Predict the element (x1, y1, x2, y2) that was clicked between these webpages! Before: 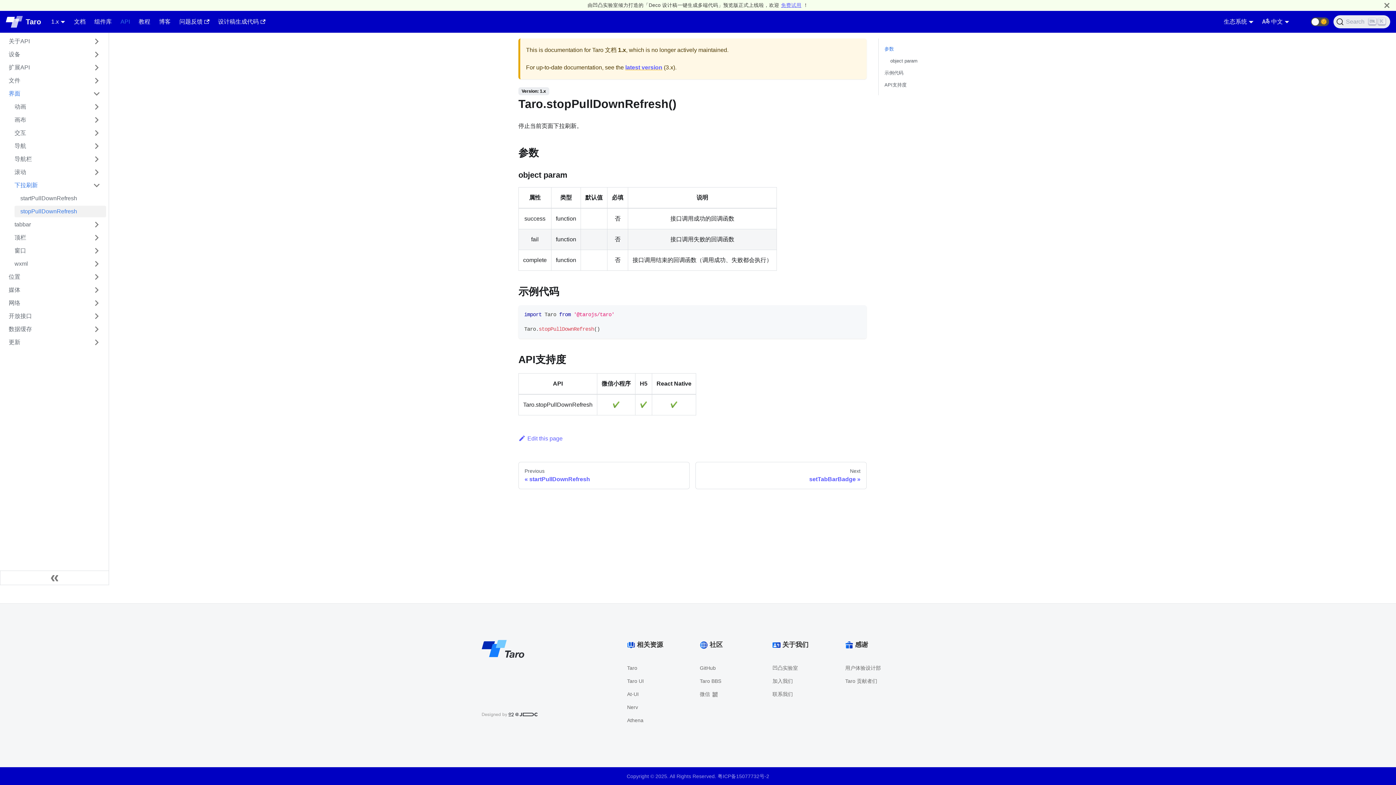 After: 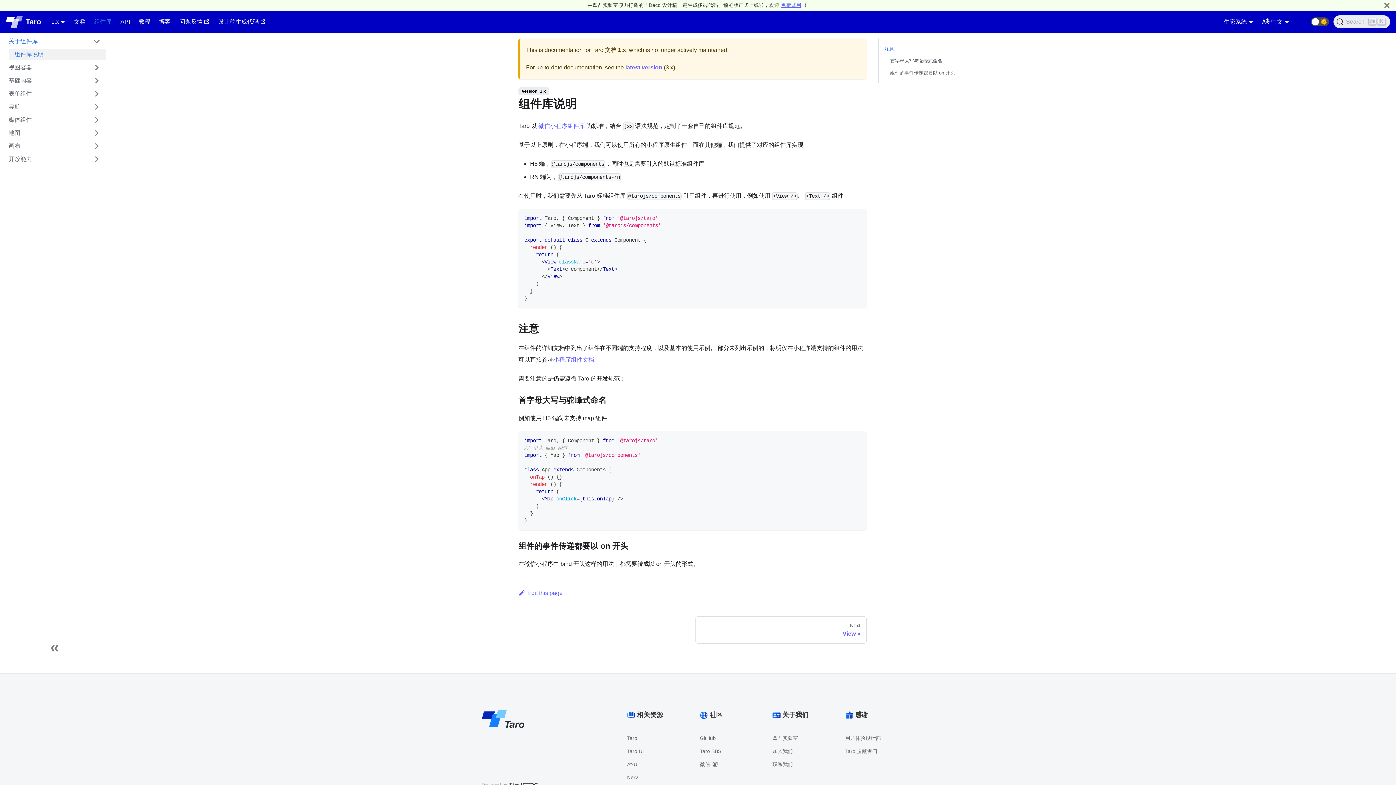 Action: bbox: (89, 14, 116, 29) label: 组件库